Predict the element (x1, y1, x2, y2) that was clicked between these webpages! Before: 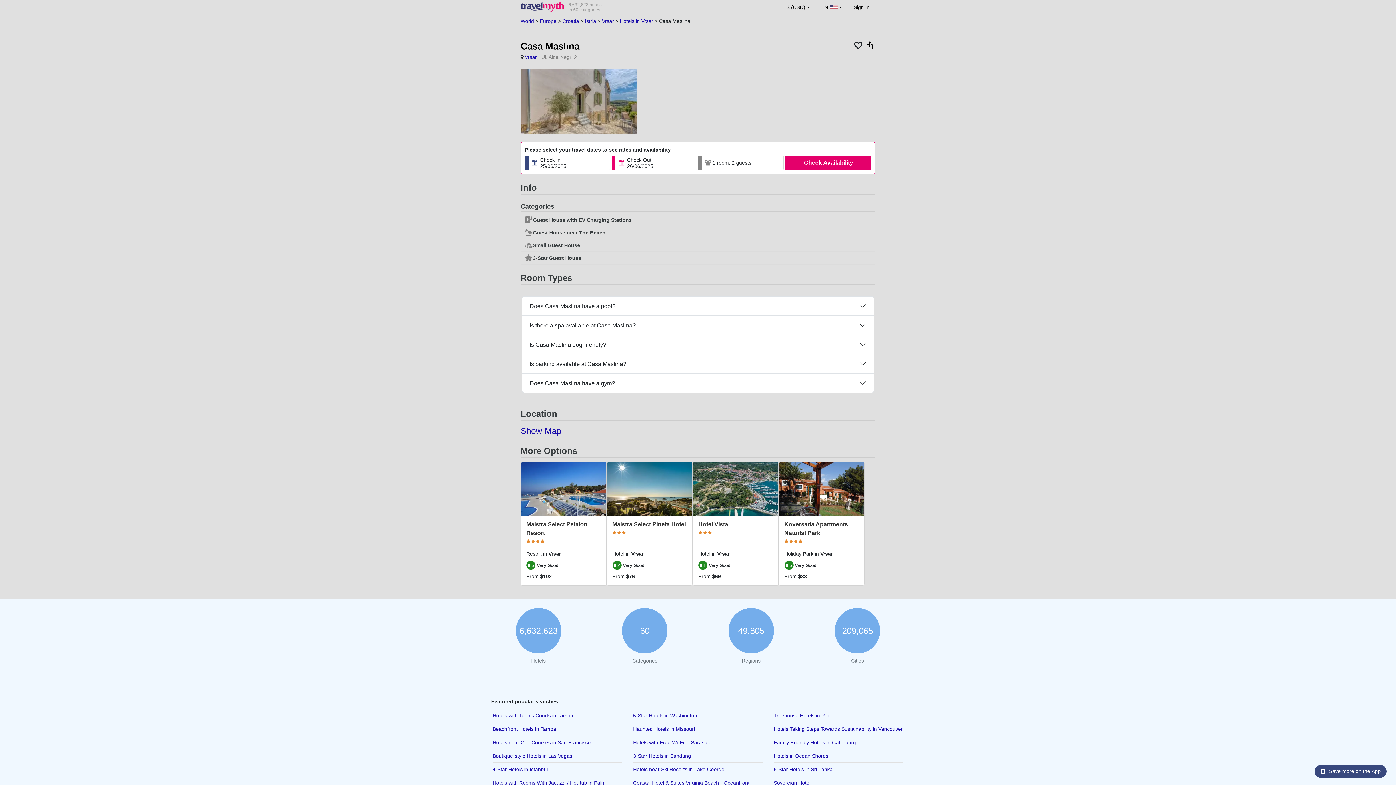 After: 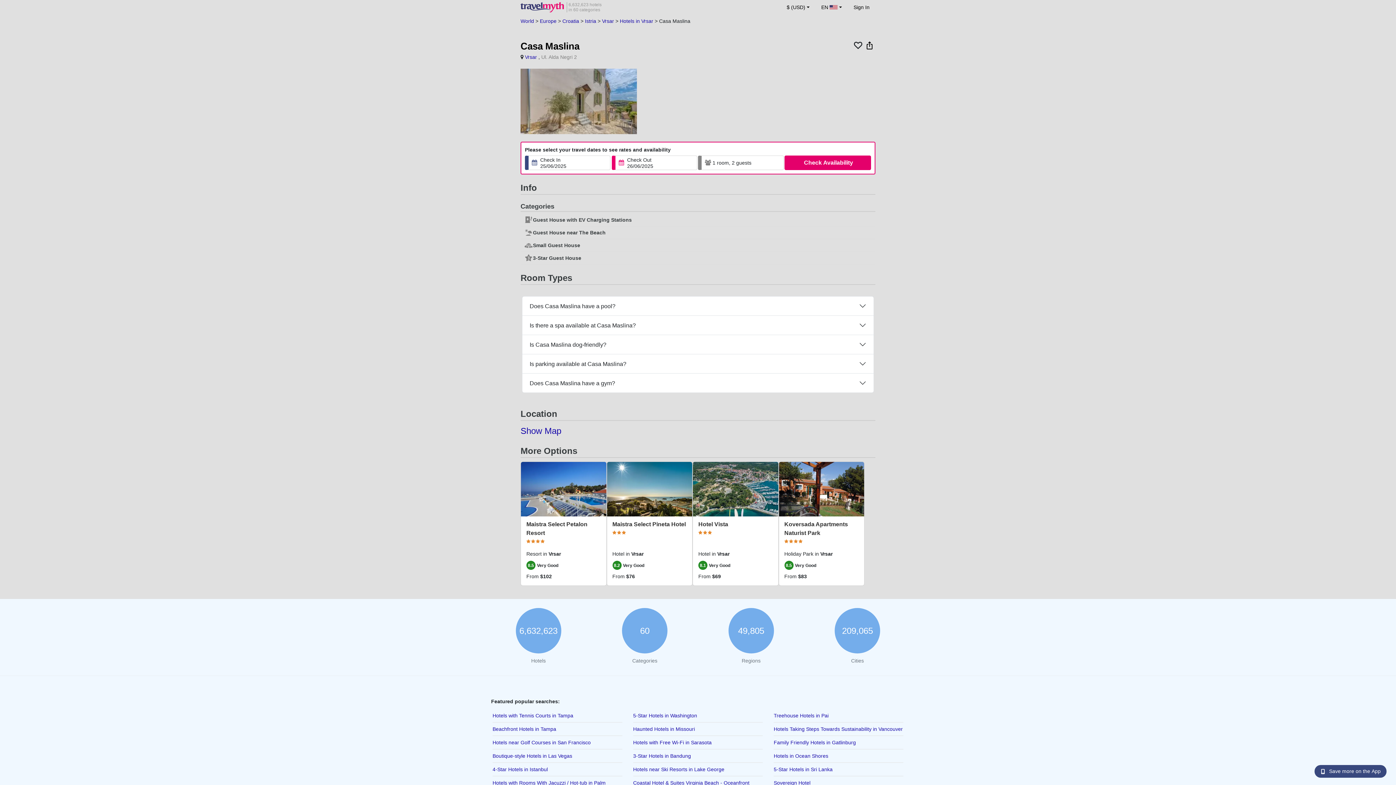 Action: label: Maistra Select Pineta Hotel bbox: (612, 521, 686, 527)